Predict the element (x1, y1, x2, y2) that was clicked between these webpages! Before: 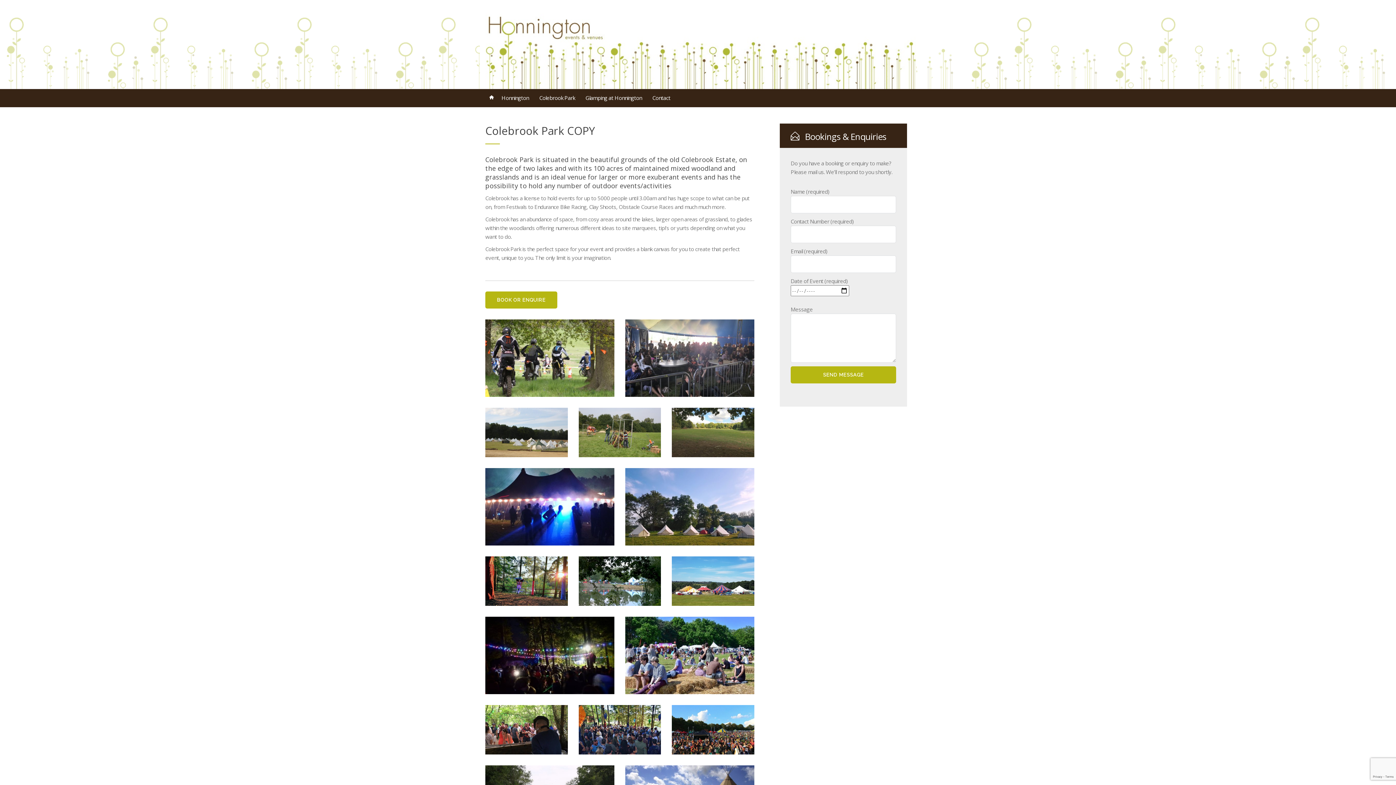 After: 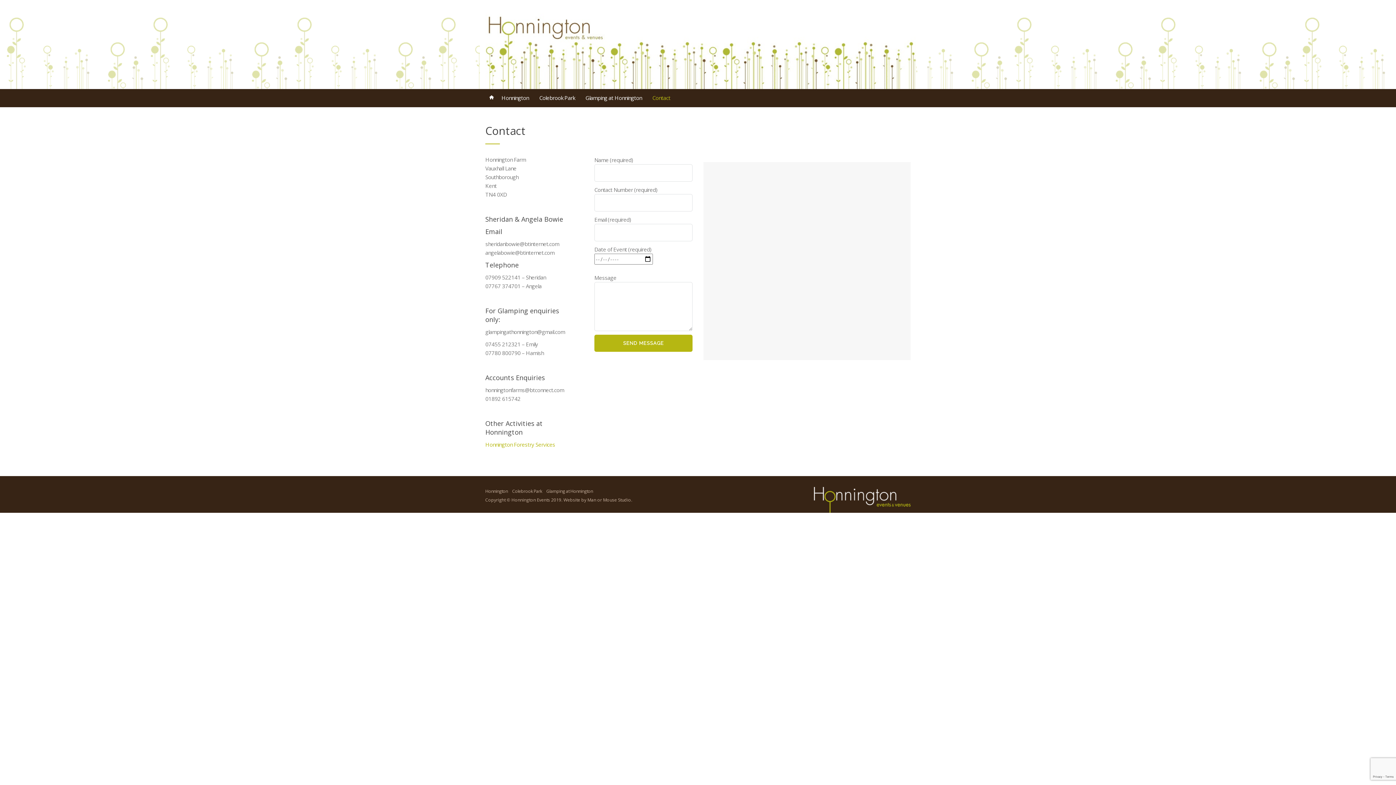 Action: bbox: (485, 291, 557, 308) label: BOOK OR ENQUIRE